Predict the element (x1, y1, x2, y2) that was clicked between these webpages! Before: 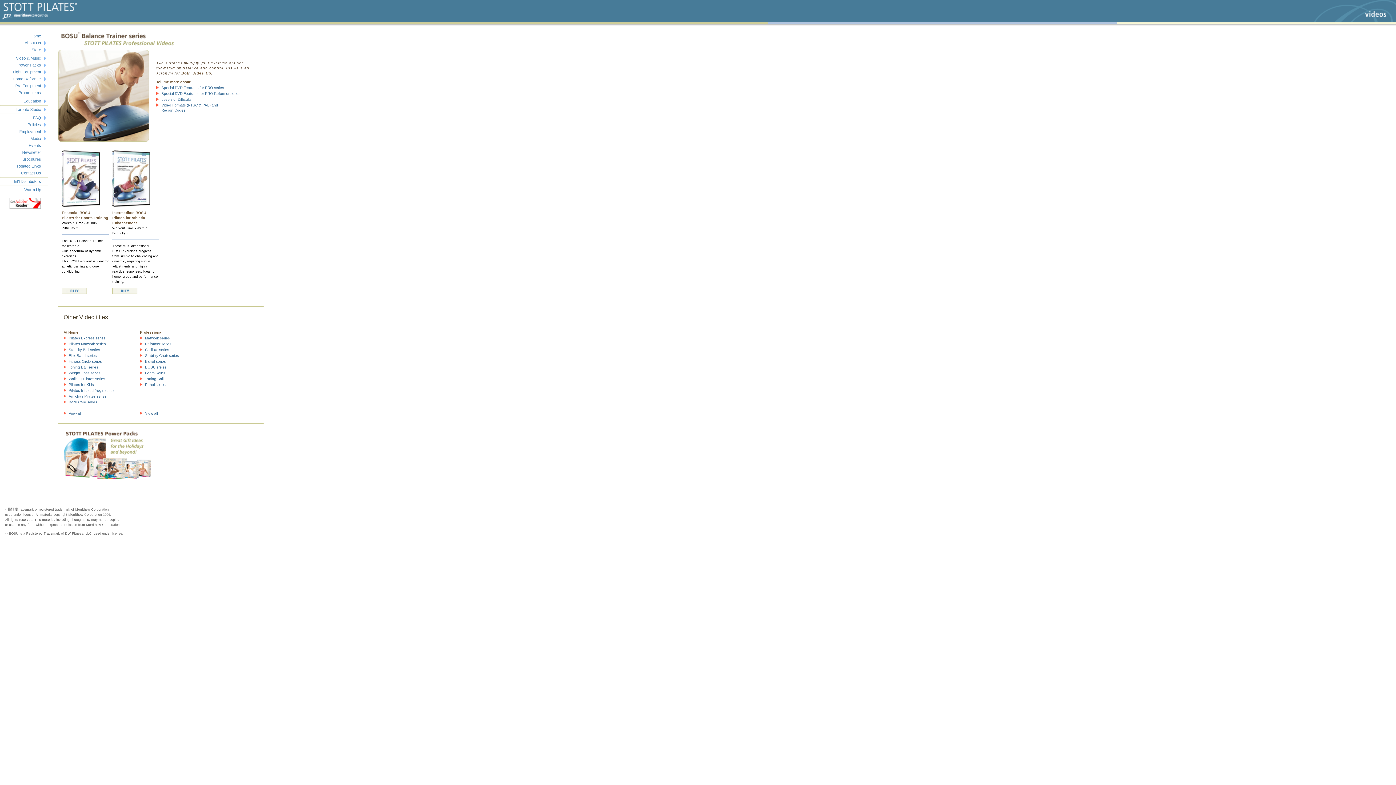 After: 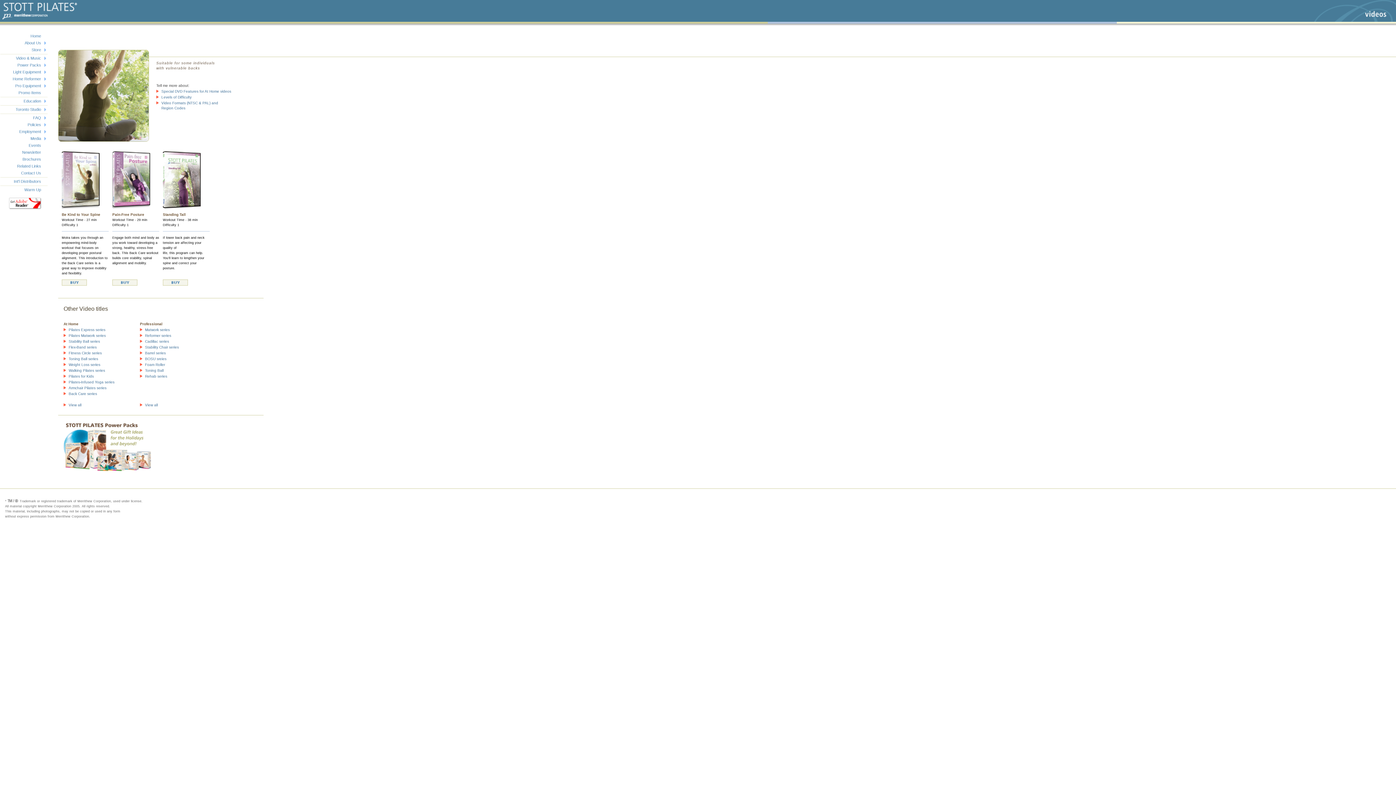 Action: label: Back Care series bbox: (68, 400, 97, 404)